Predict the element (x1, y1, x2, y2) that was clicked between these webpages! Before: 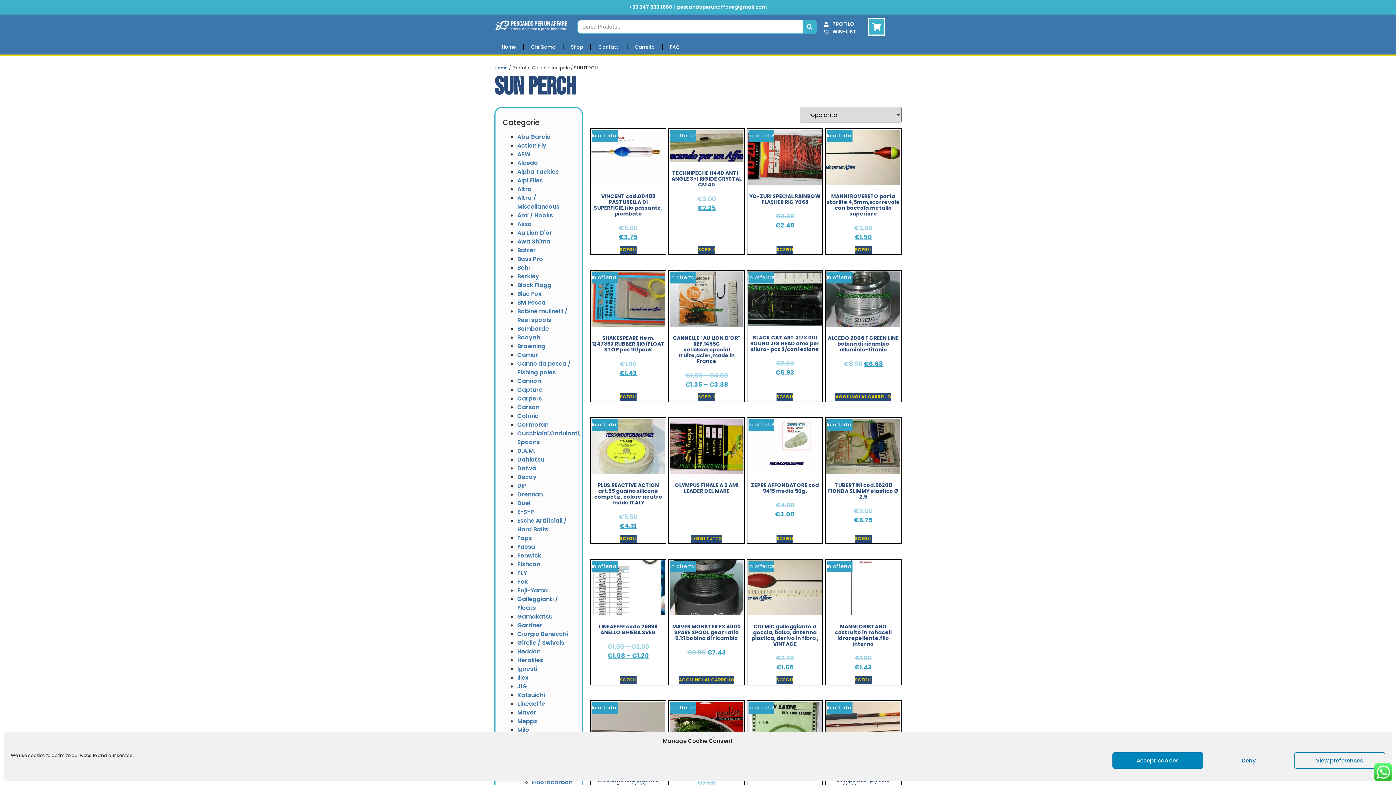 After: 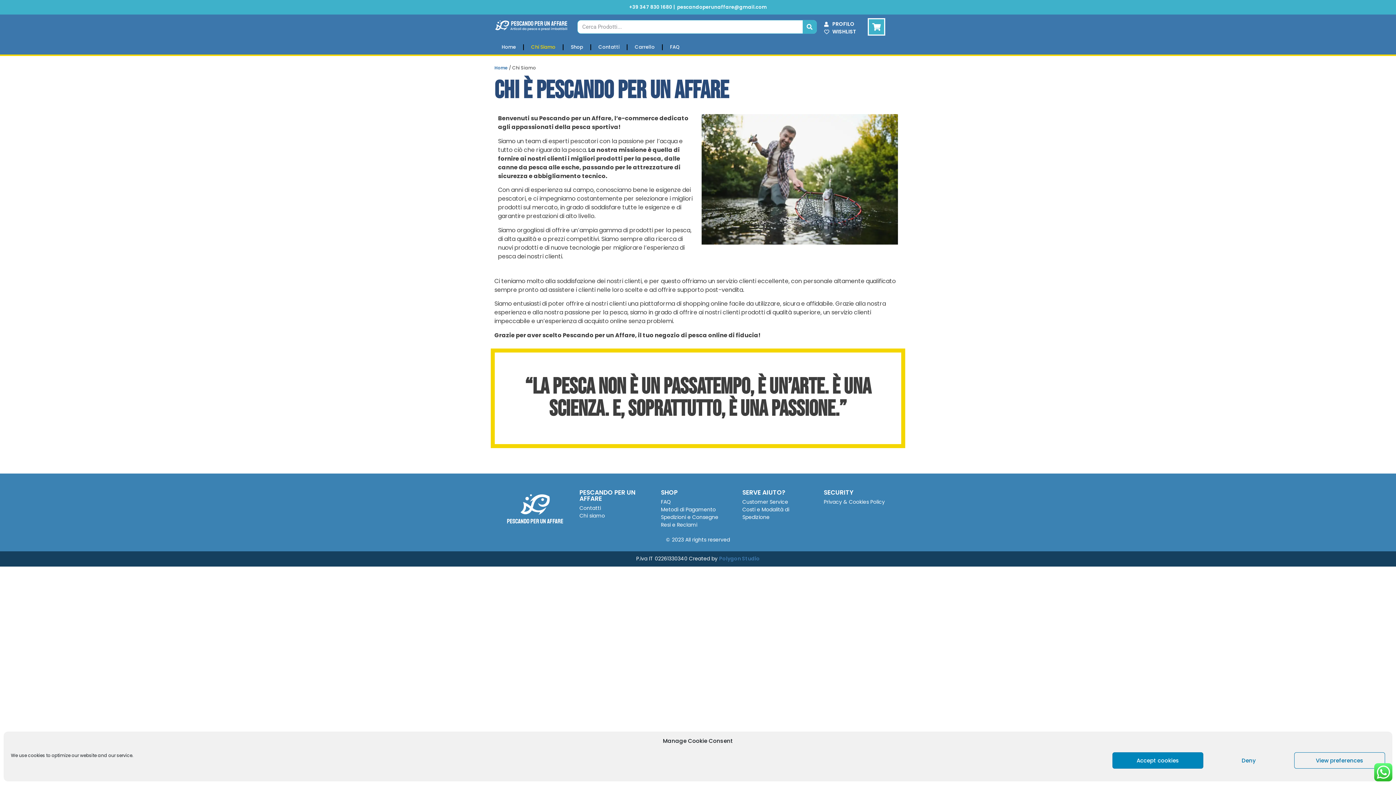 Action: label: Chi Siamo bbox: (524, 39, 562, 55)